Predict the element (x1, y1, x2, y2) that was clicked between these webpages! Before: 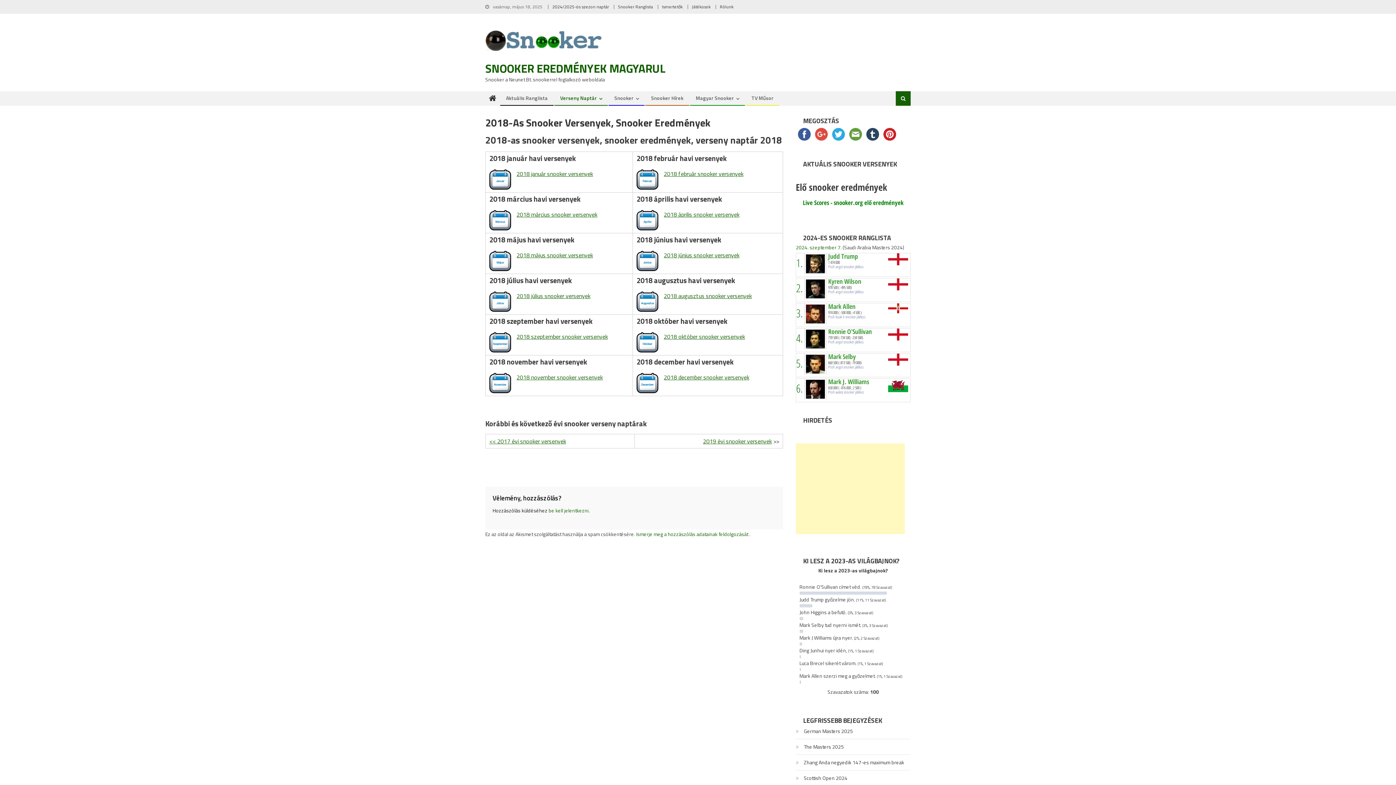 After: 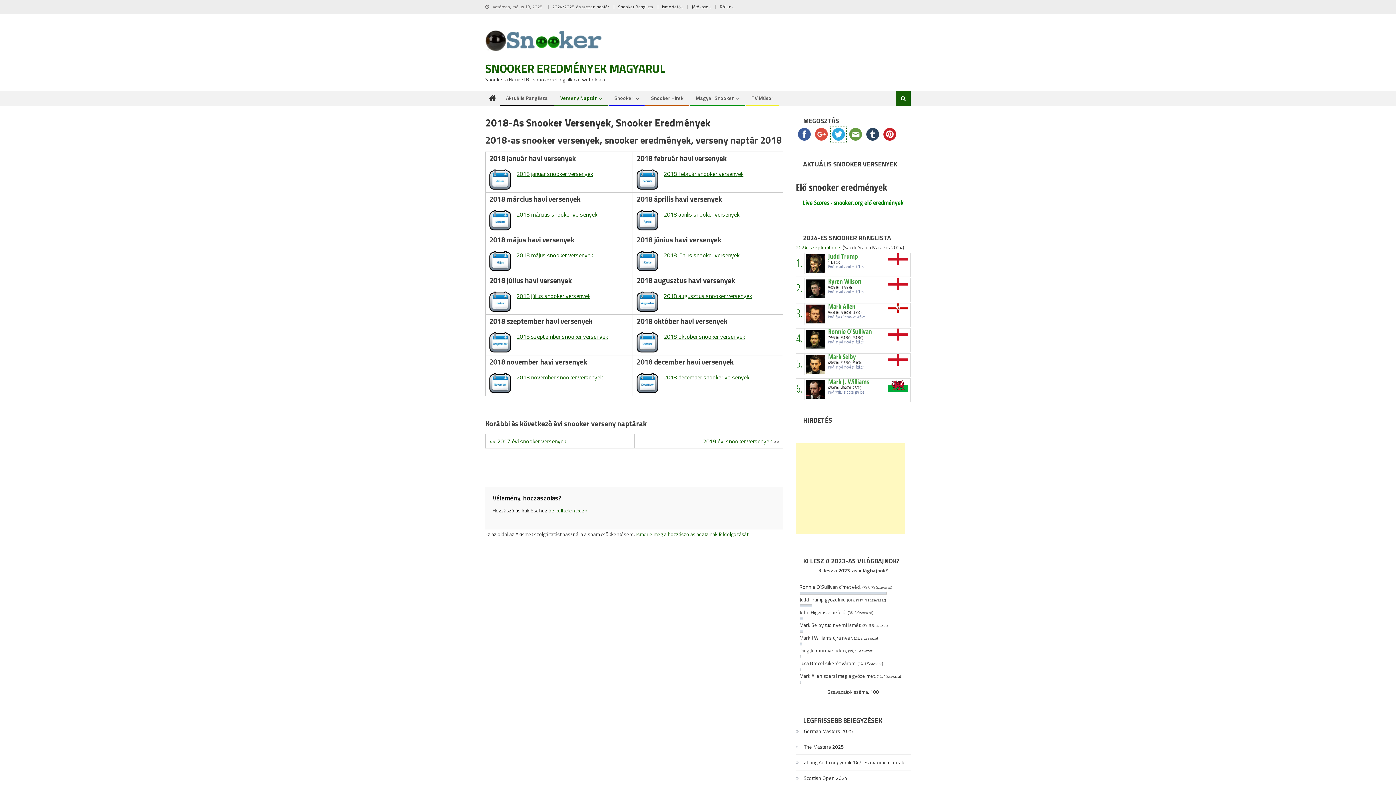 Action: bbox: (830, 129, 847, 137)